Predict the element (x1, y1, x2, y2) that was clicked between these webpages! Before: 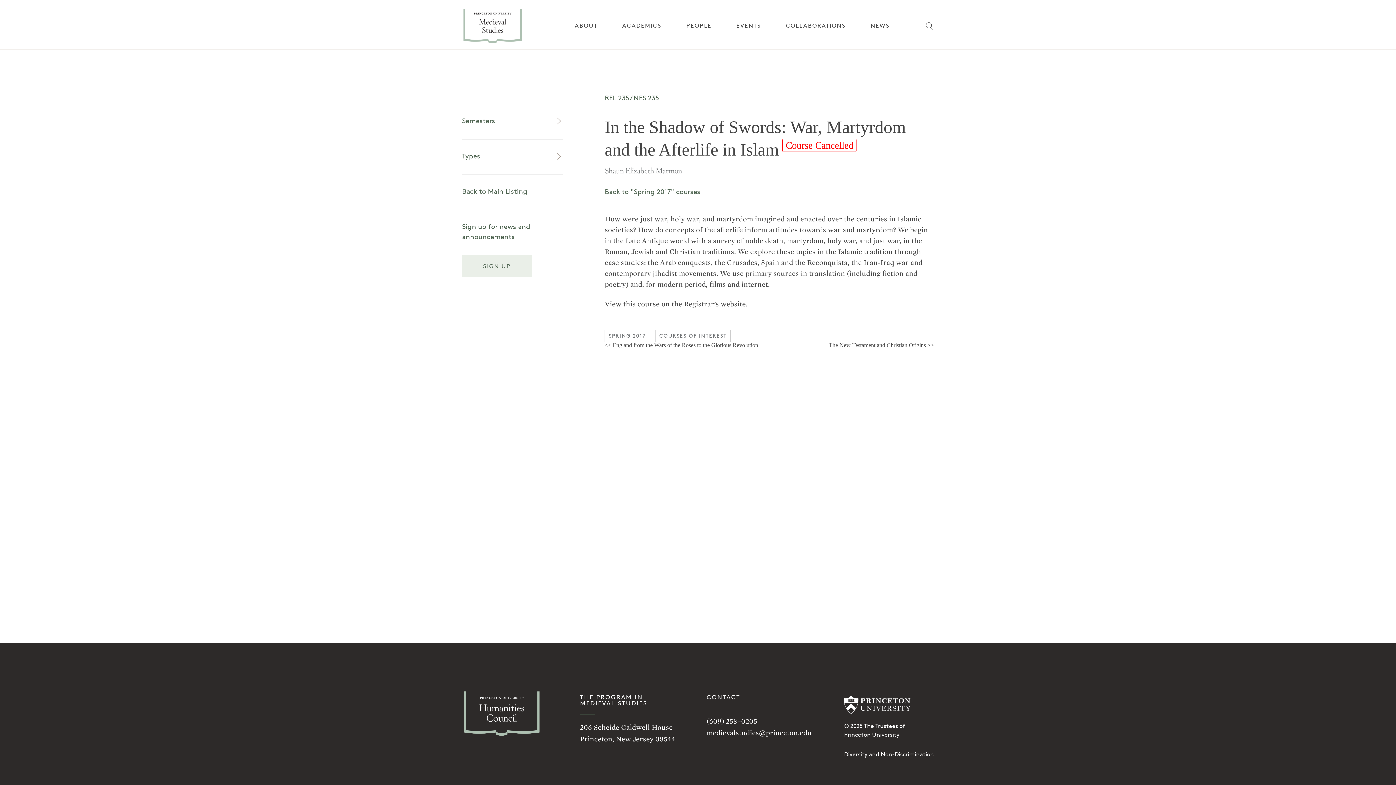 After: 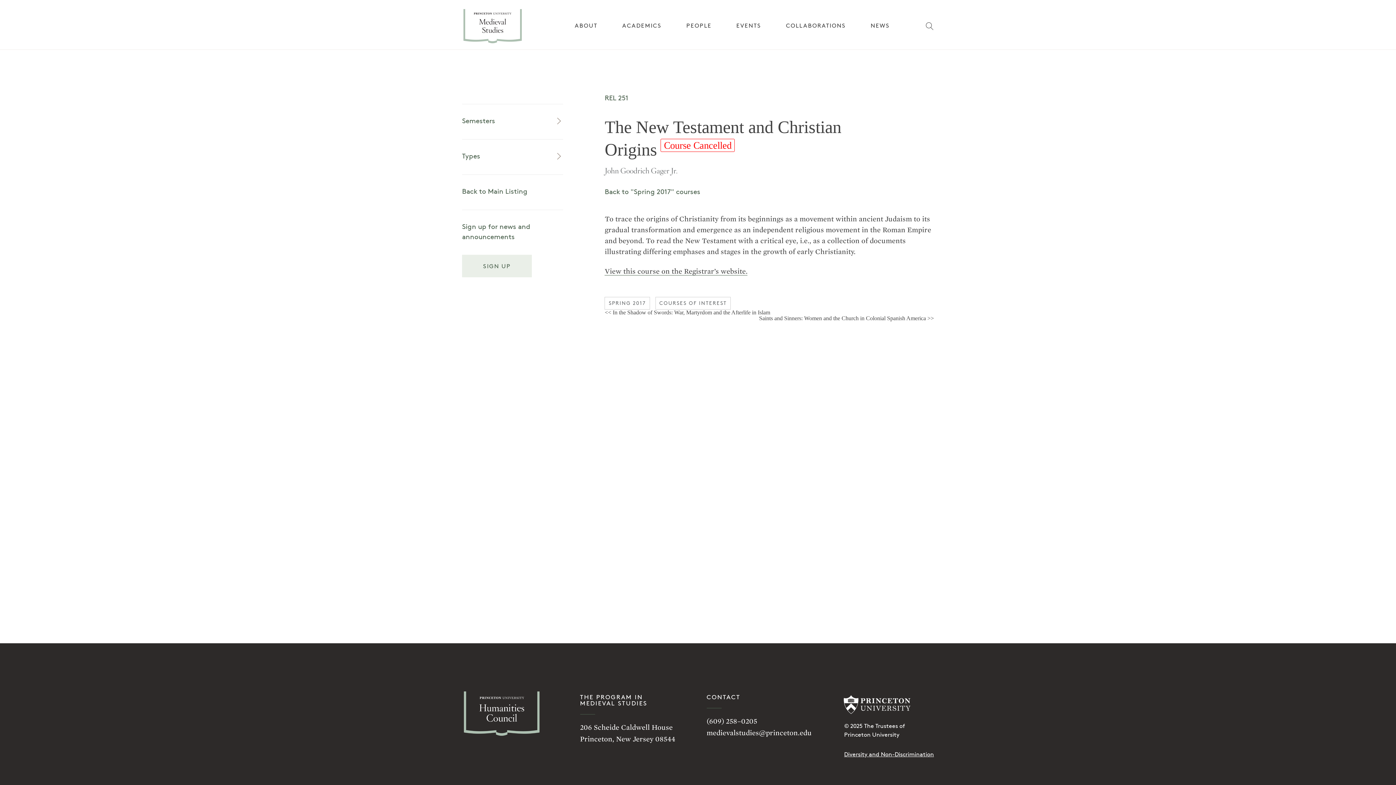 Action: label: The New Testament and Christian Origins >> bbox: (829, 342, 934, 348)